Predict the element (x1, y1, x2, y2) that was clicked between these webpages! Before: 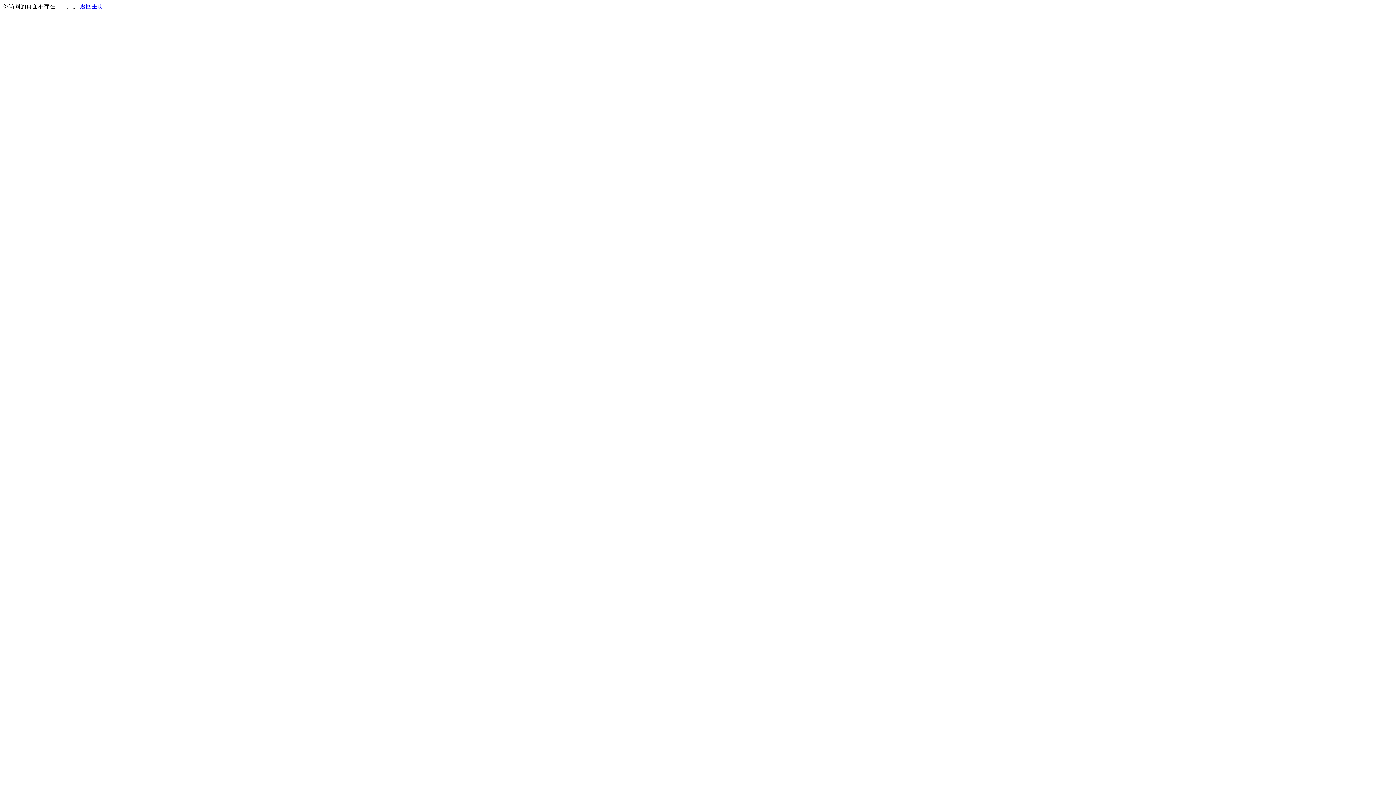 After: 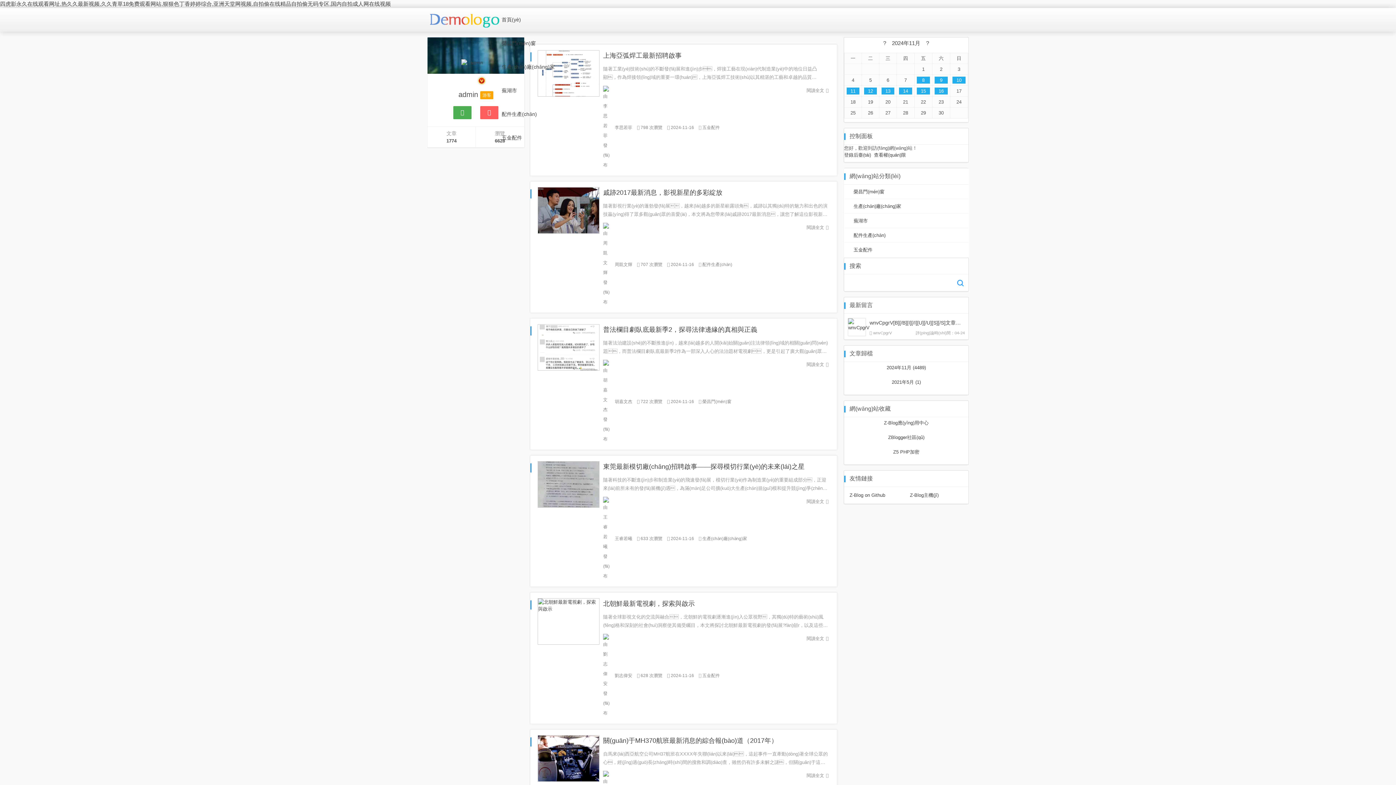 Action: label: 返回主页 bbox: (80, 3, 103, 9)